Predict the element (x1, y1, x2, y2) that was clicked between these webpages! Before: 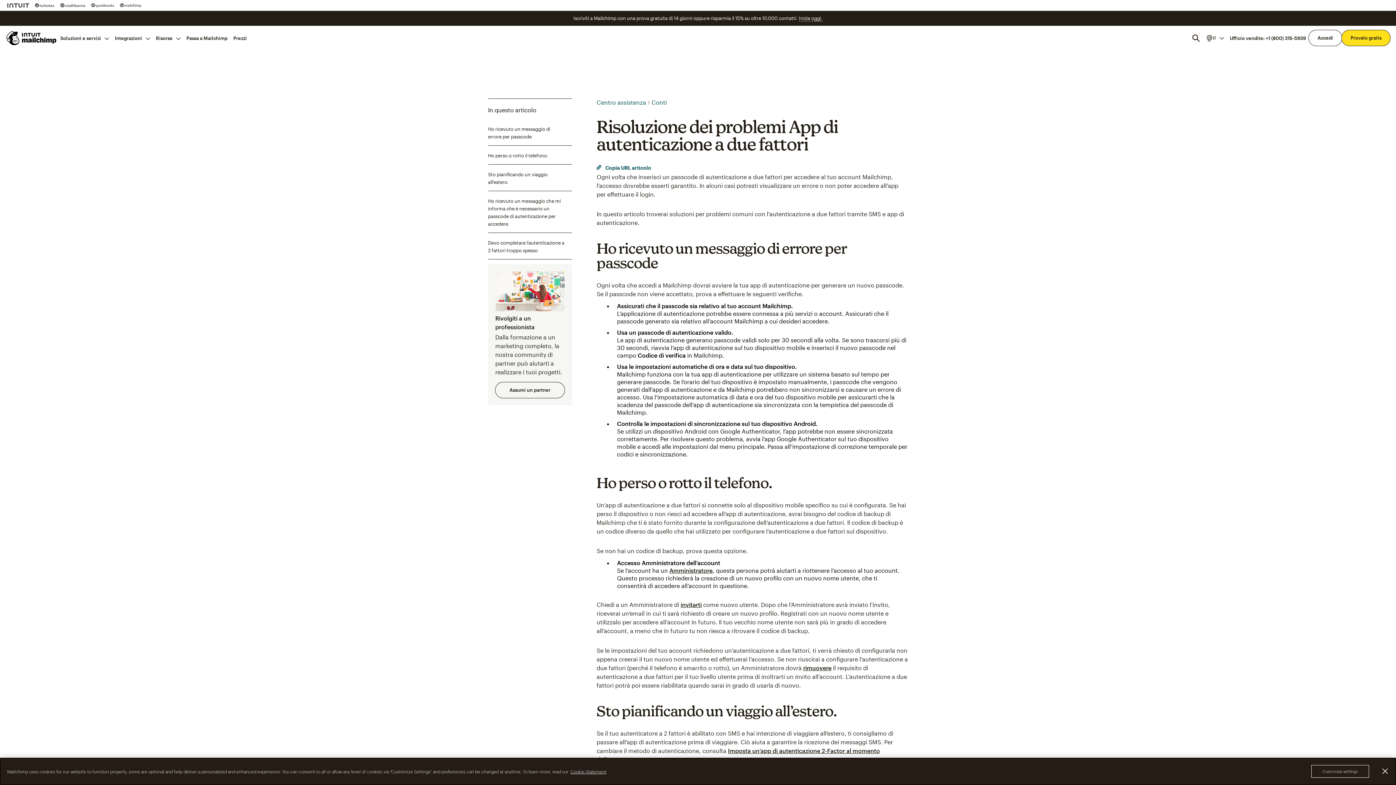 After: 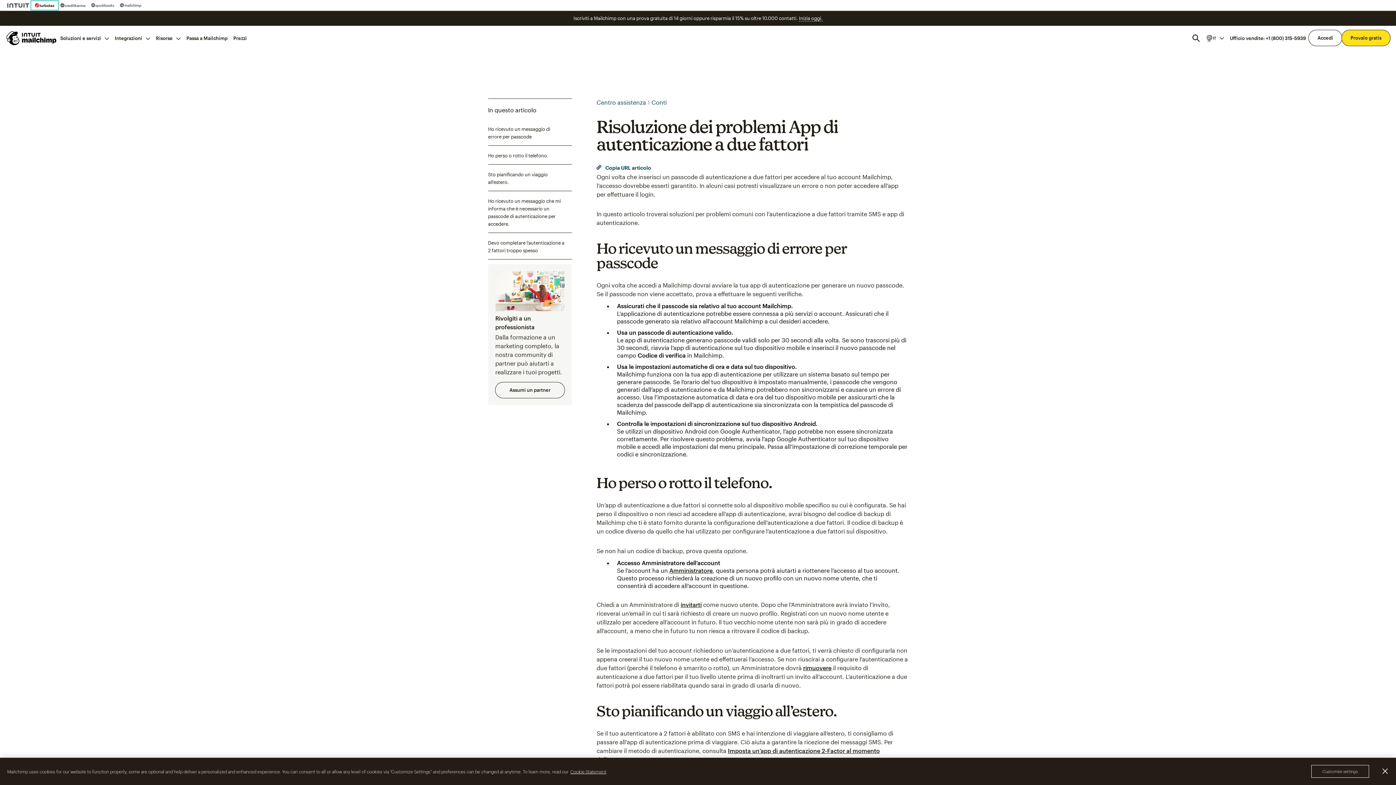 Action: bbox: (32, 1, 57, 9) label: Turbo Tax